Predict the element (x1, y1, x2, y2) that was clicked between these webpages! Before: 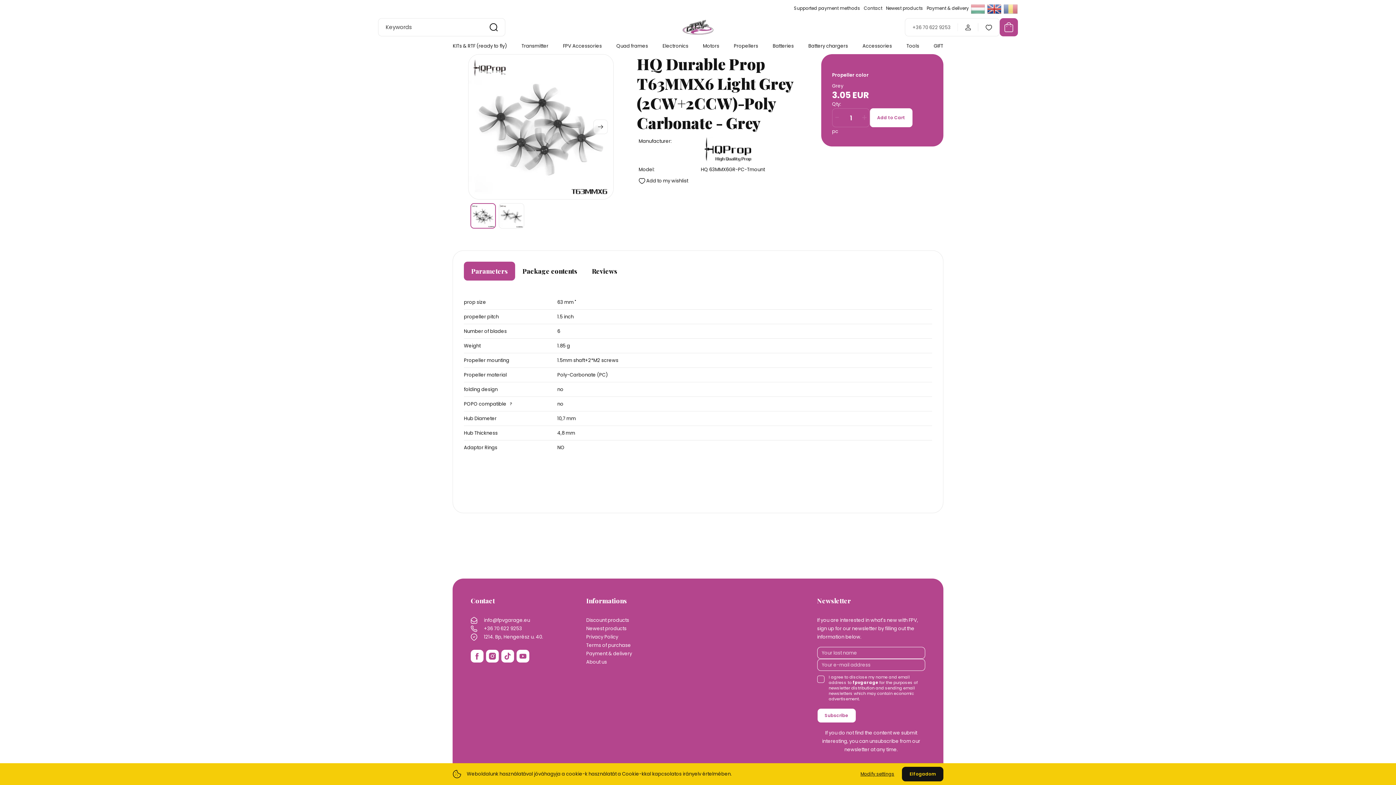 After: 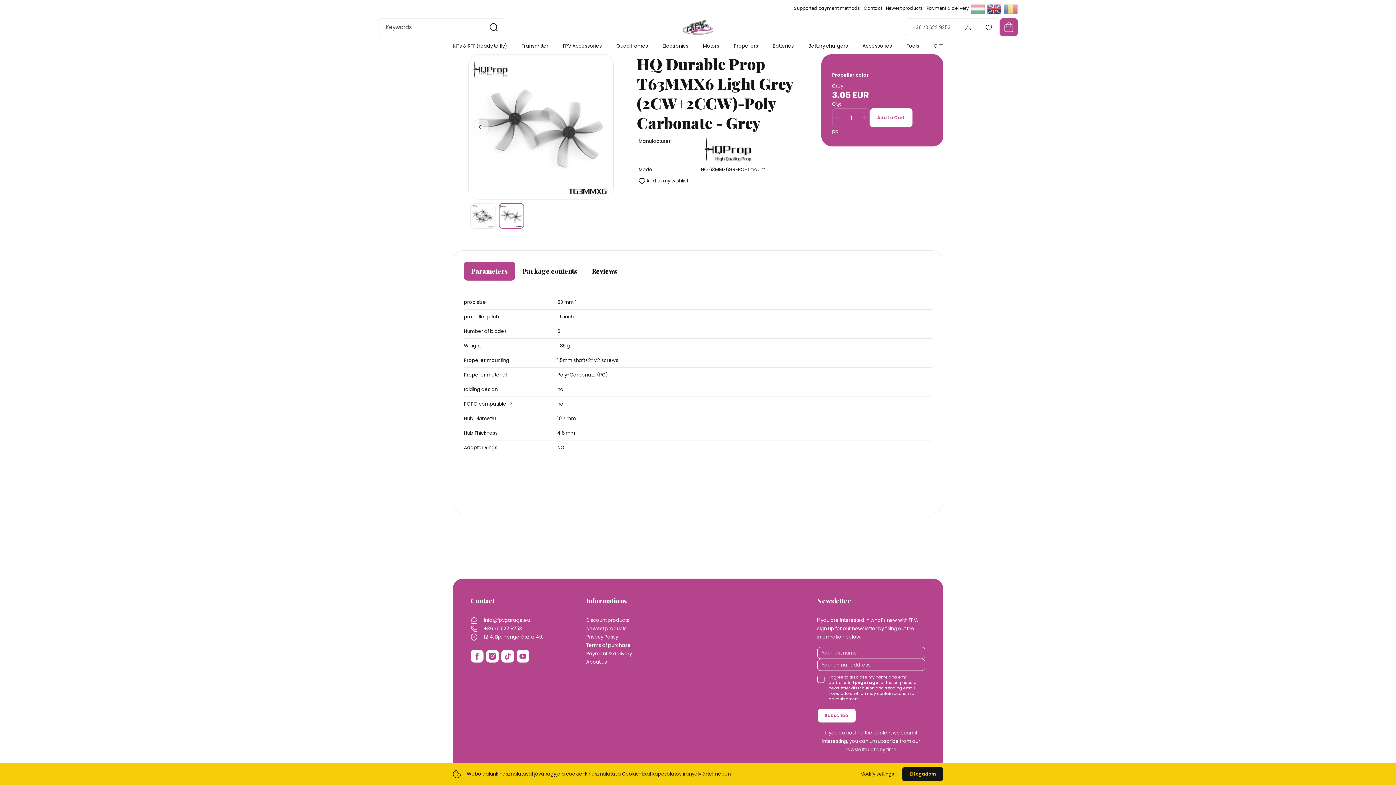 Action: label: next slide bbox: (593, 119, 608, 134)